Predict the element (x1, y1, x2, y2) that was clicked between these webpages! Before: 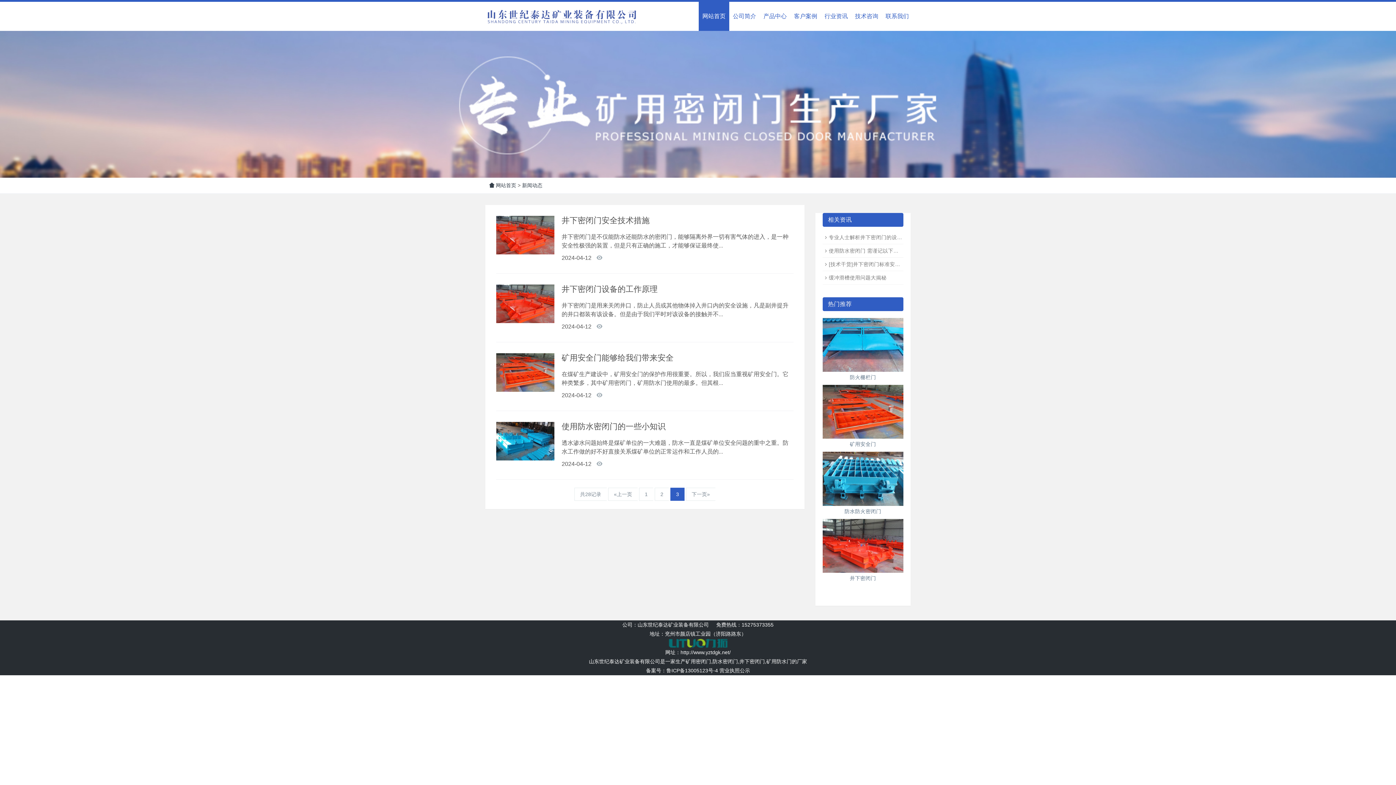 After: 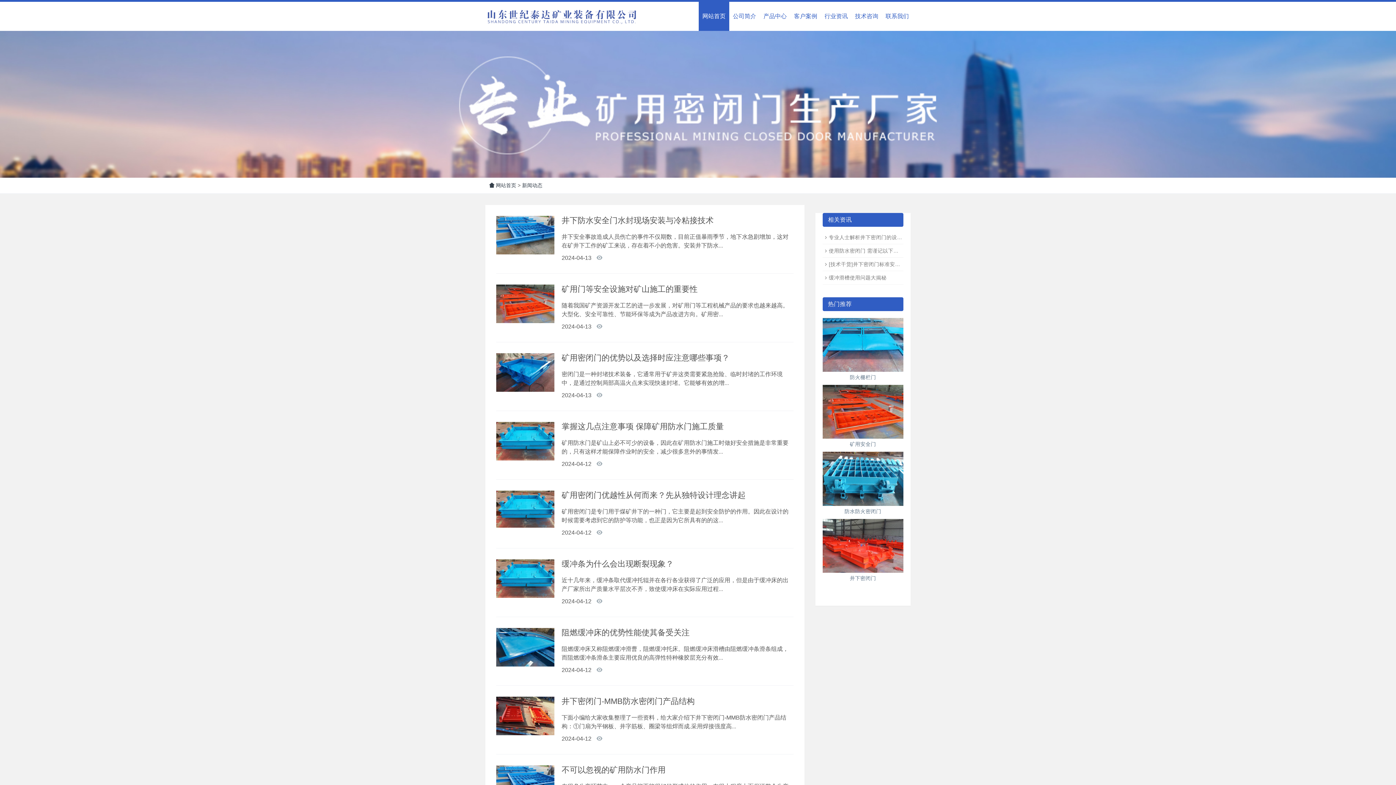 Action: label: 2 bbox: (654, 487, 669, 500)